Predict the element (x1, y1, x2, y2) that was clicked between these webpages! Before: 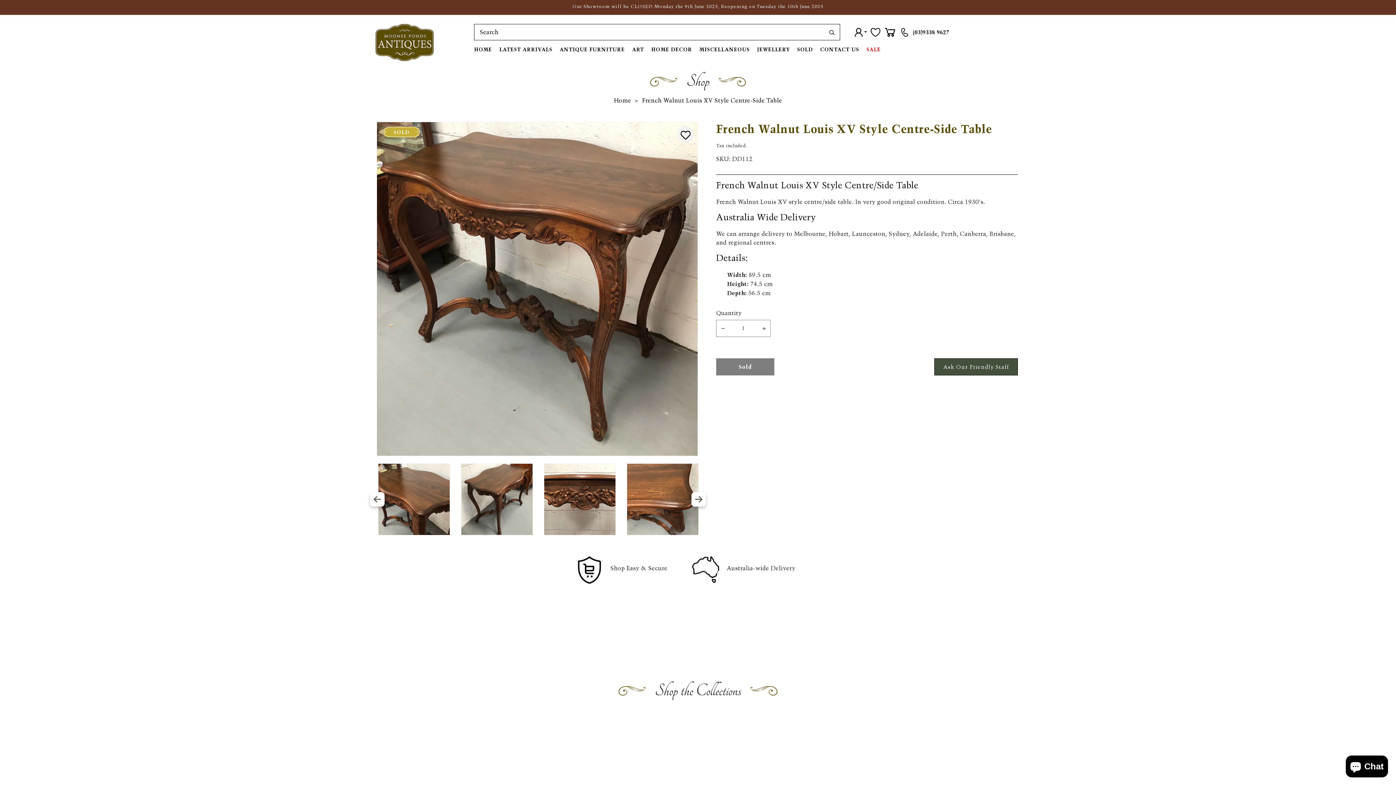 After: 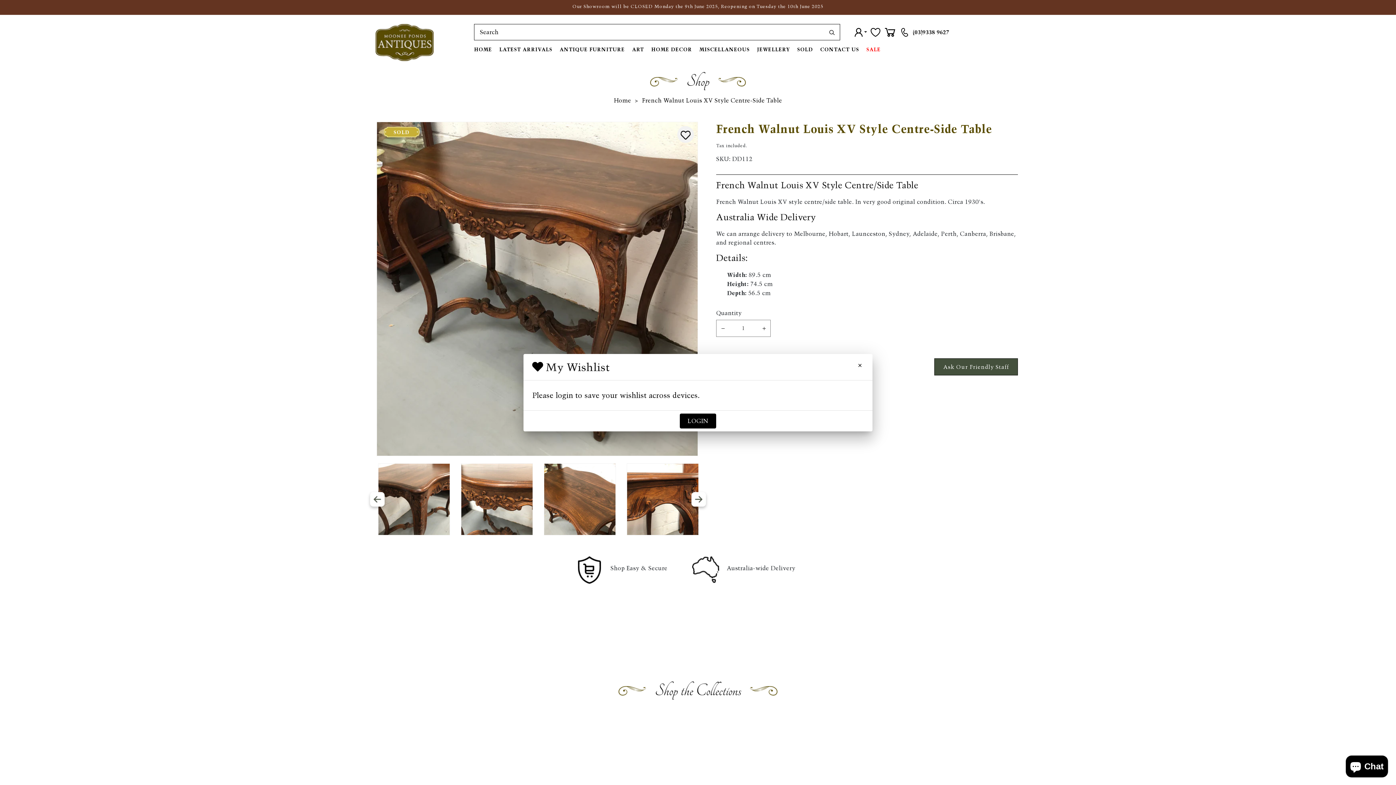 Action: label: ADD TO WISHLIST bbox: (680, 128, 690, 142)